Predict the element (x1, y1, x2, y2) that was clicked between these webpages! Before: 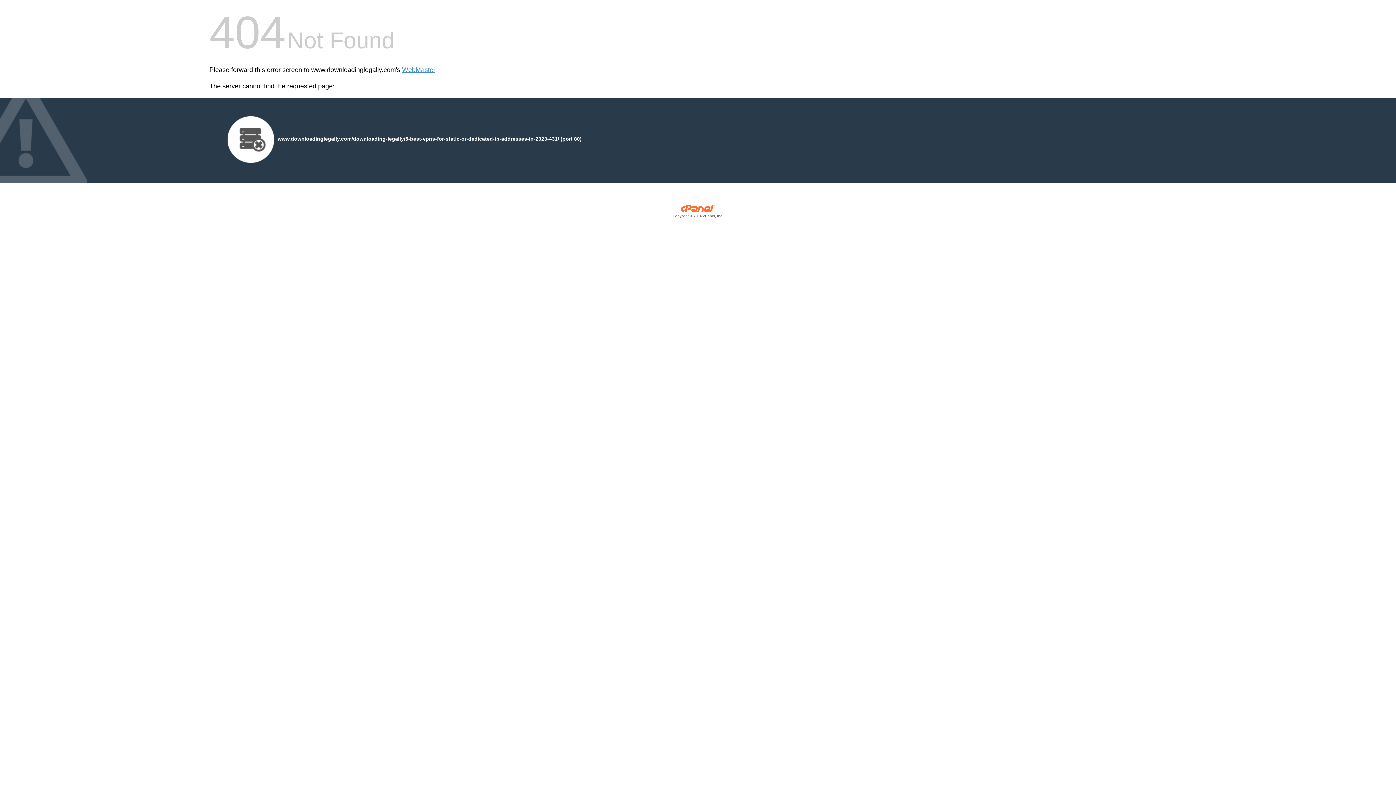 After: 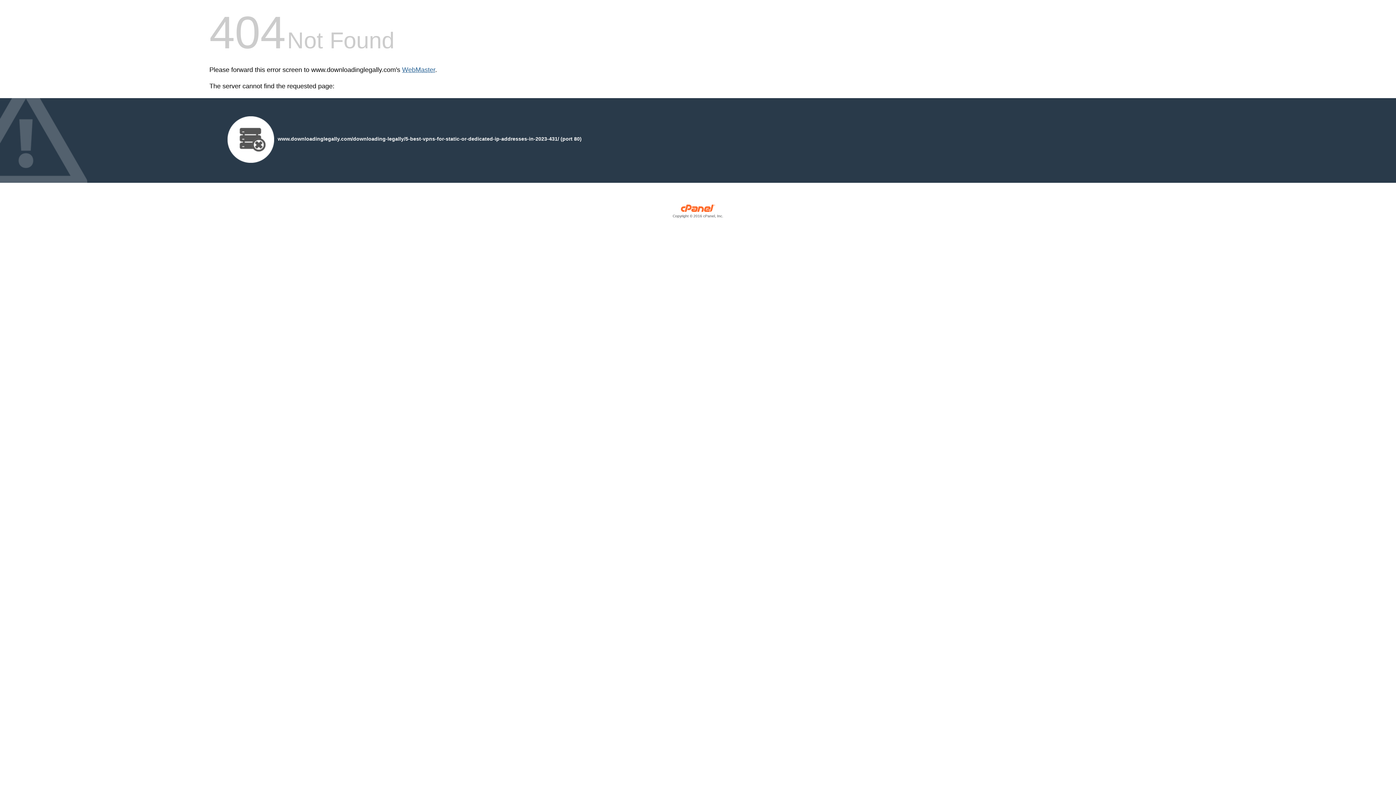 Action: bbox: (402, 66, 435, 73) label: WebMaster